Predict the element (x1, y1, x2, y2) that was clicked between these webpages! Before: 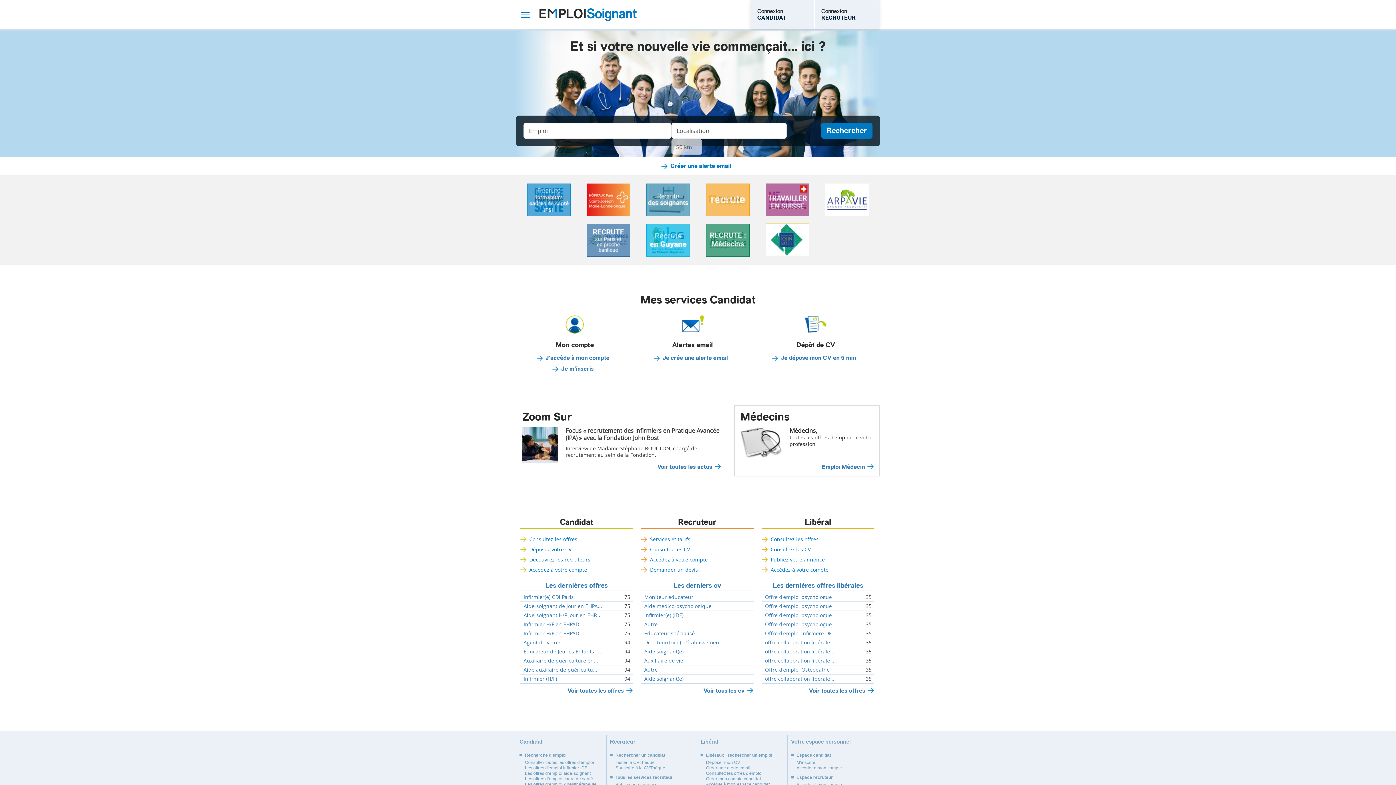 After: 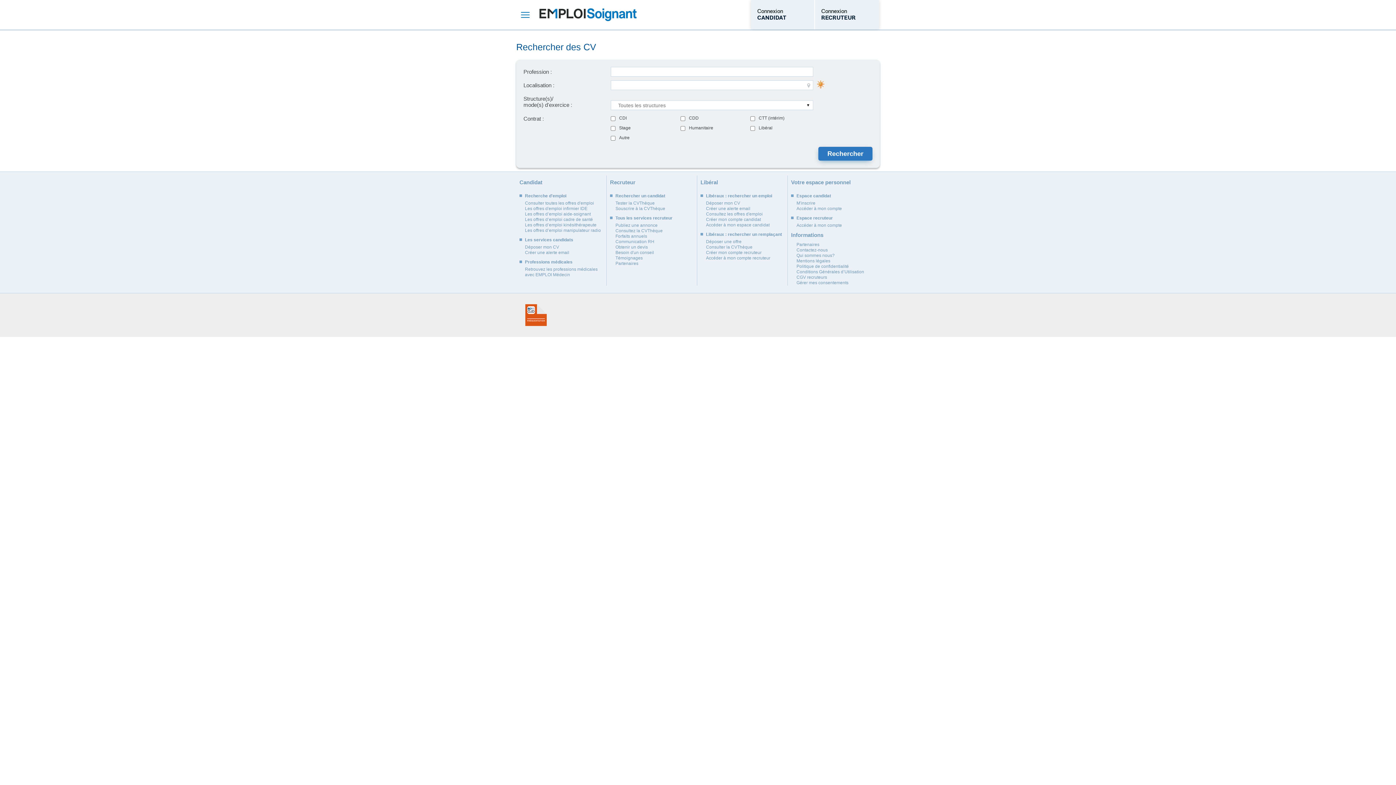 Action: bbox: (646, 546, 693, 553) label: Consultez les CV